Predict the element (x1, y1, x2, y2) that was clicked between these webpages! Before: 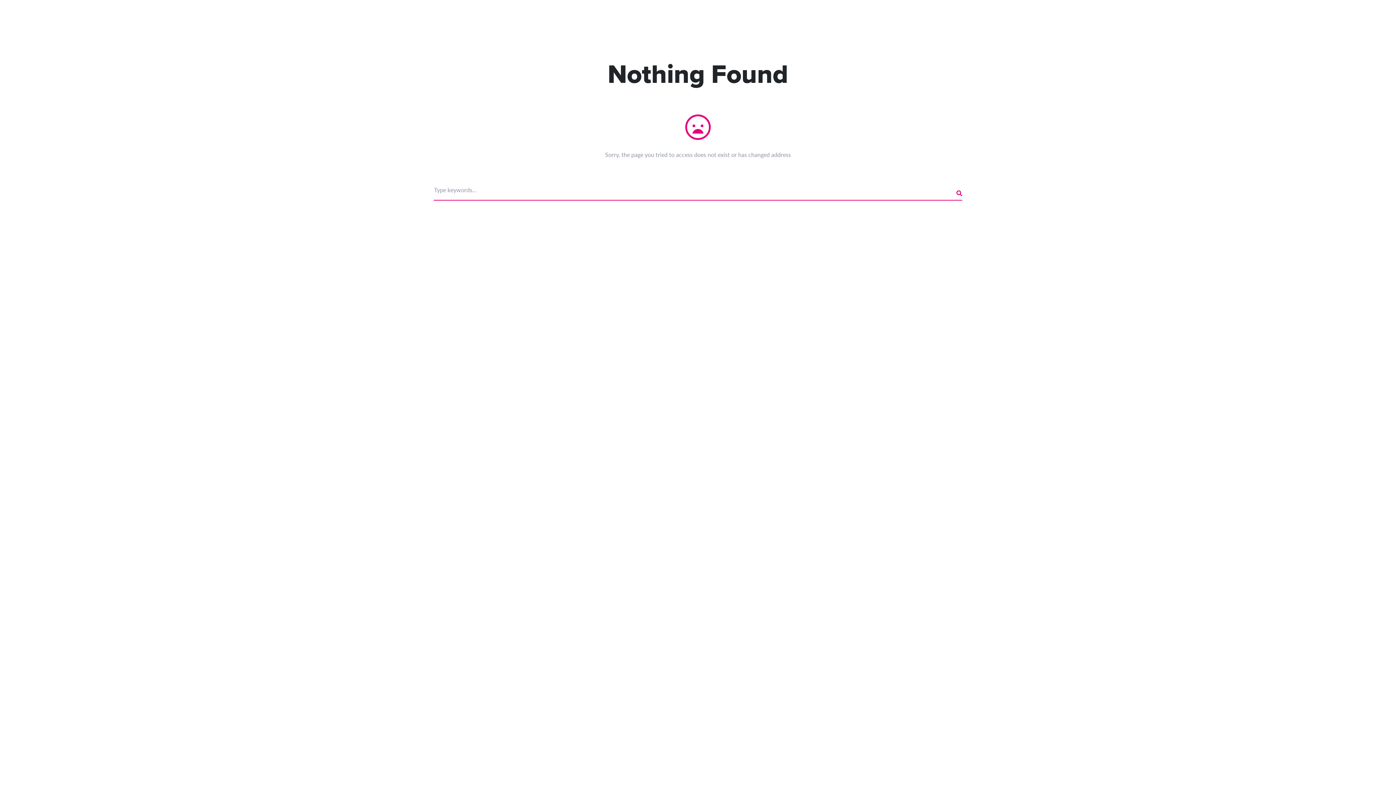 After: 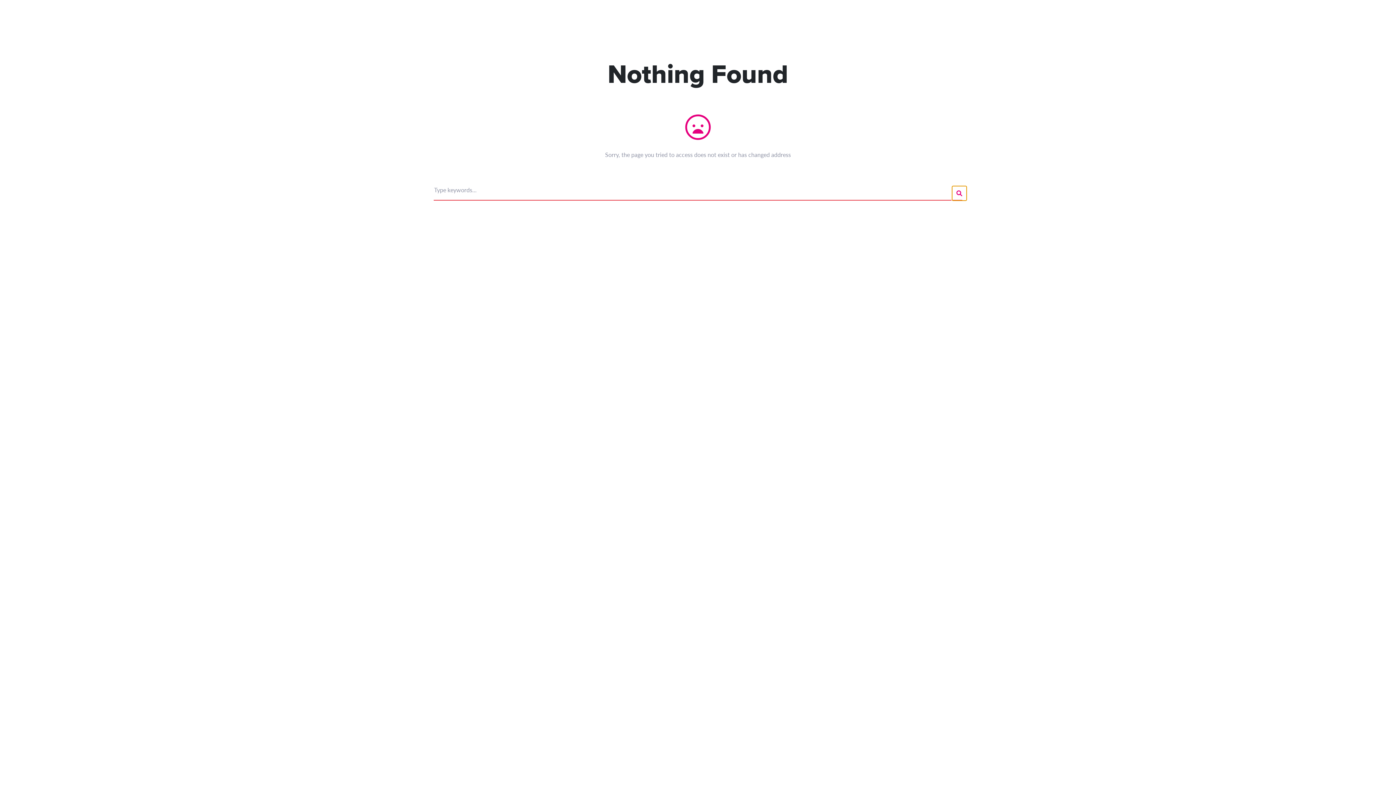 Action: bbox: (952, 186, 966, 200)